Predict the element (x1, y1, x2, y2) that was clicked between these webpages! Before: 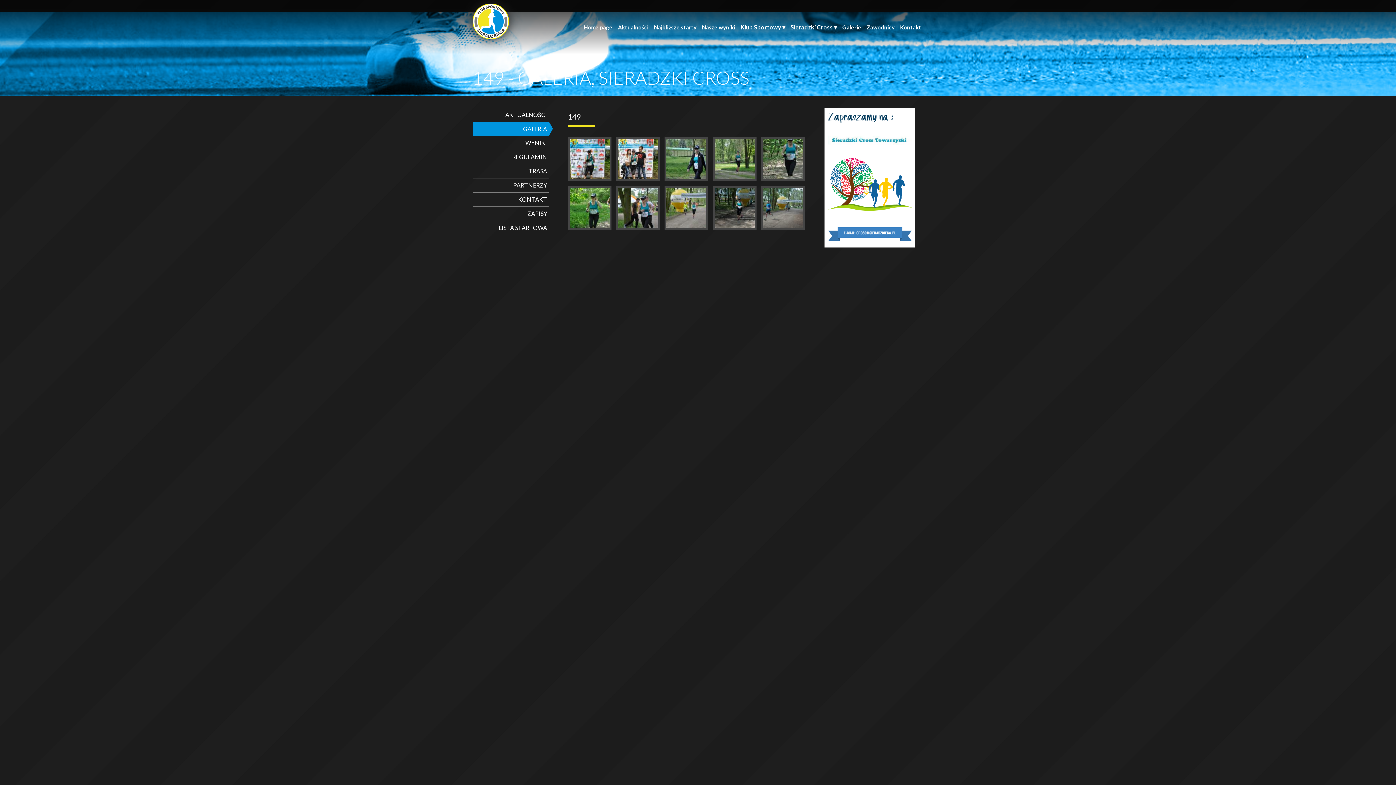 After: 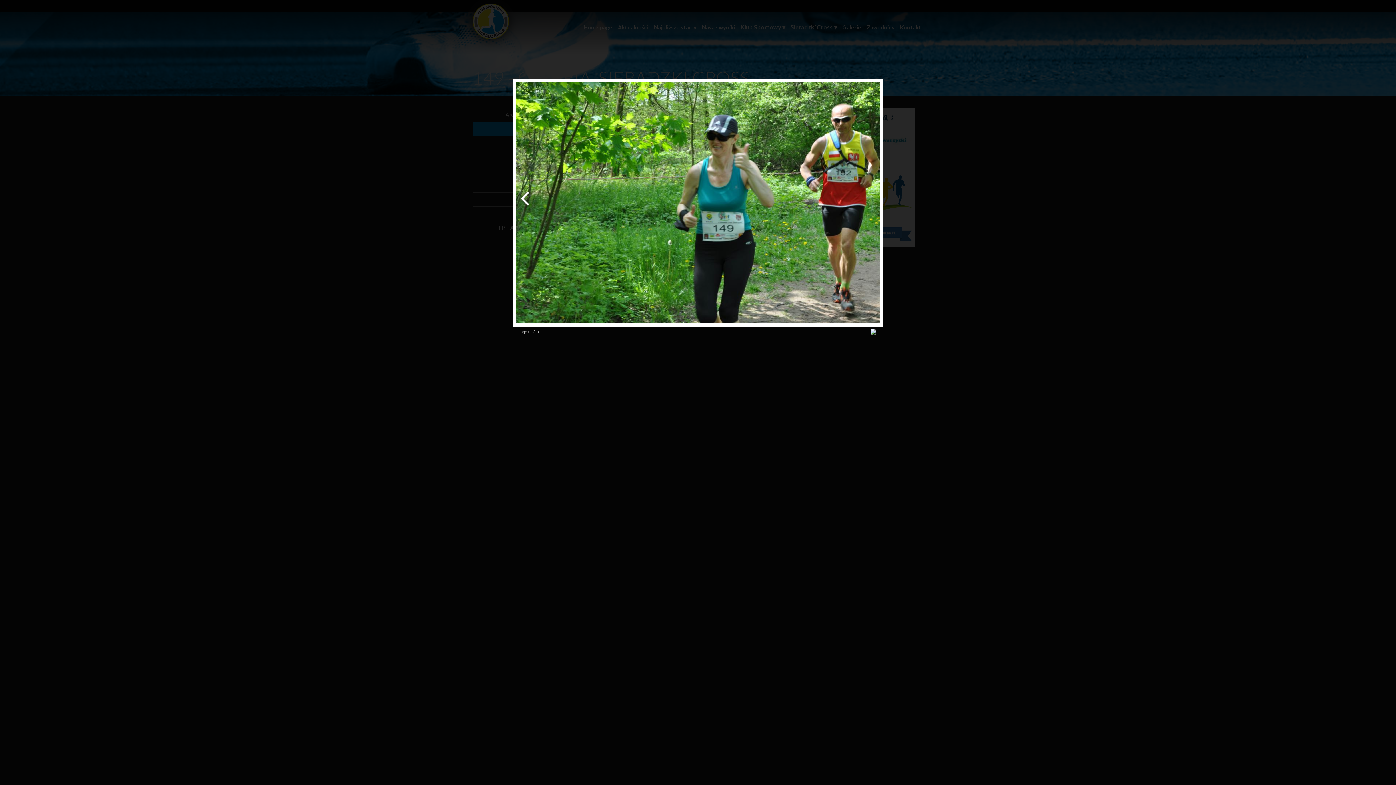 Action: bbox: (568, 186, 611, 229)